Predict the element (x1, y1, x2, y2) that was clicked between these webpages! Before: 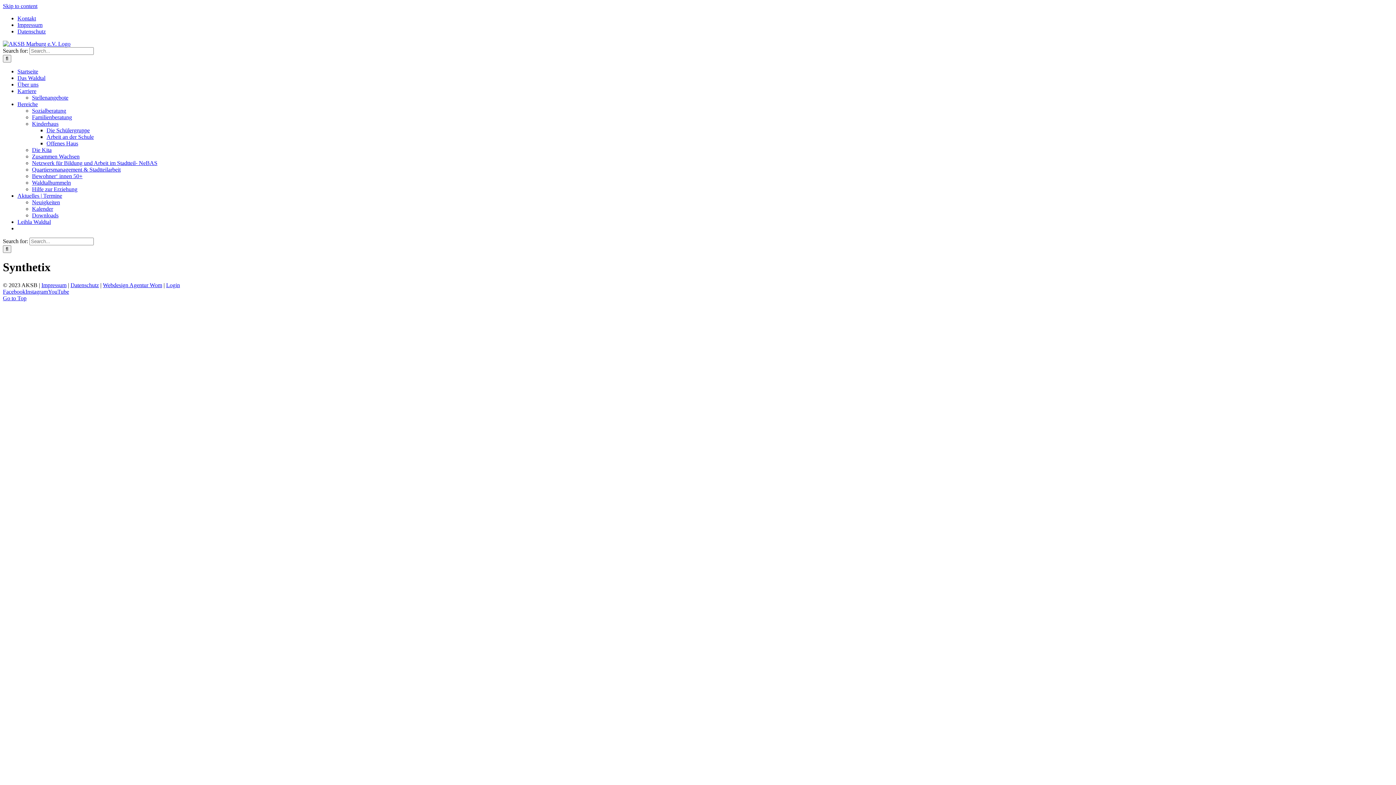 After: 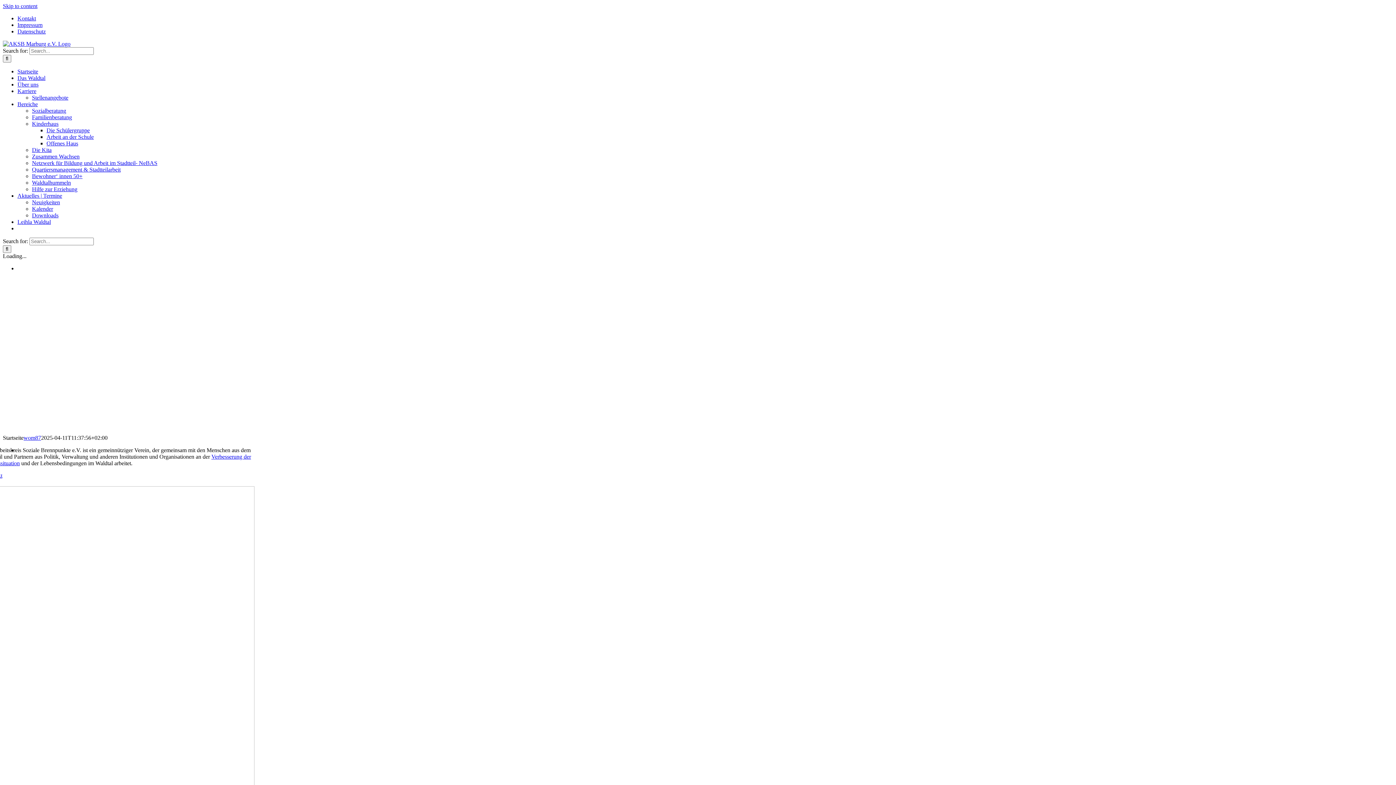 Action: bbox: (2, 40, 70, 46)